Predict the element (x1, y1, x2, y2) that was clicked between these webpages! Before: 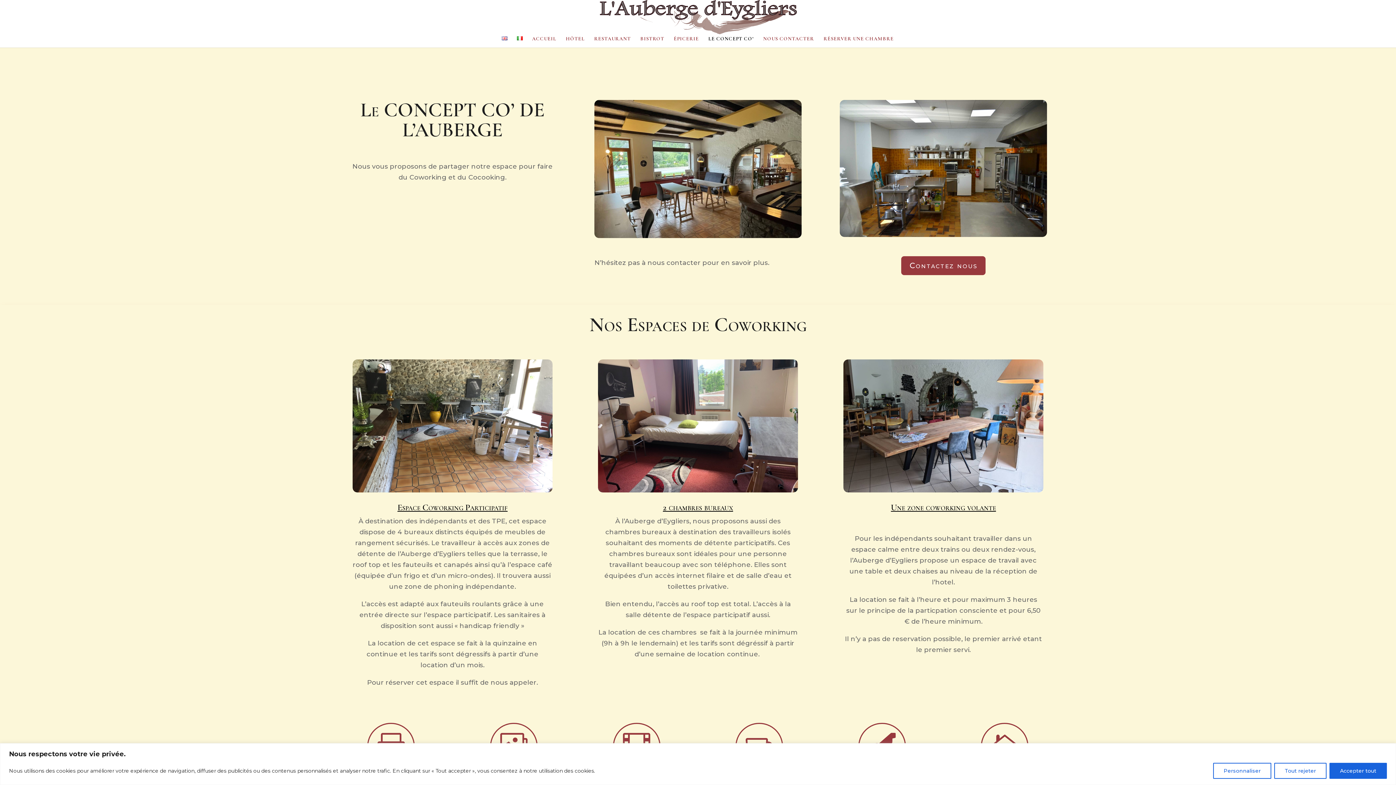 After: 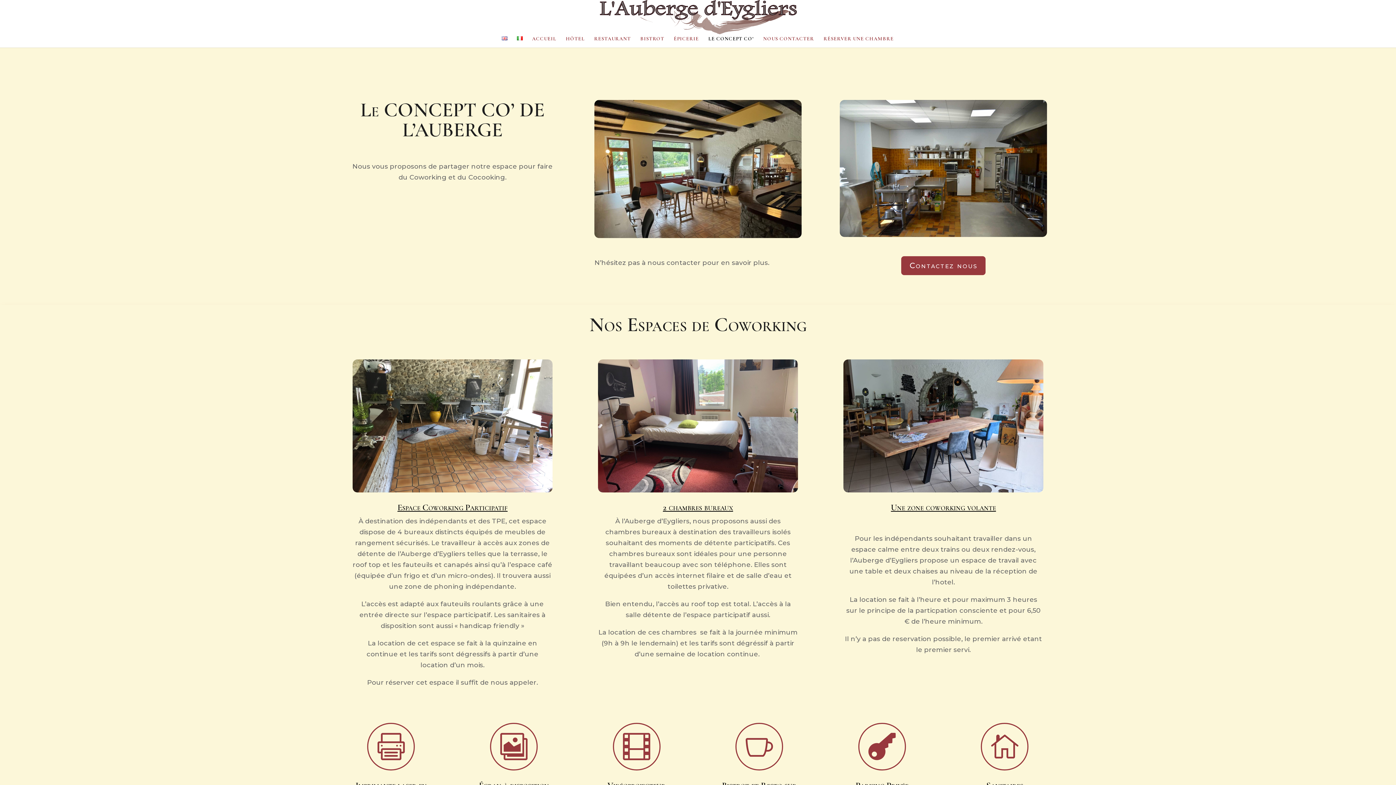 Action: bbox: (1329, 763, 1387, 779) label: Accepter tout